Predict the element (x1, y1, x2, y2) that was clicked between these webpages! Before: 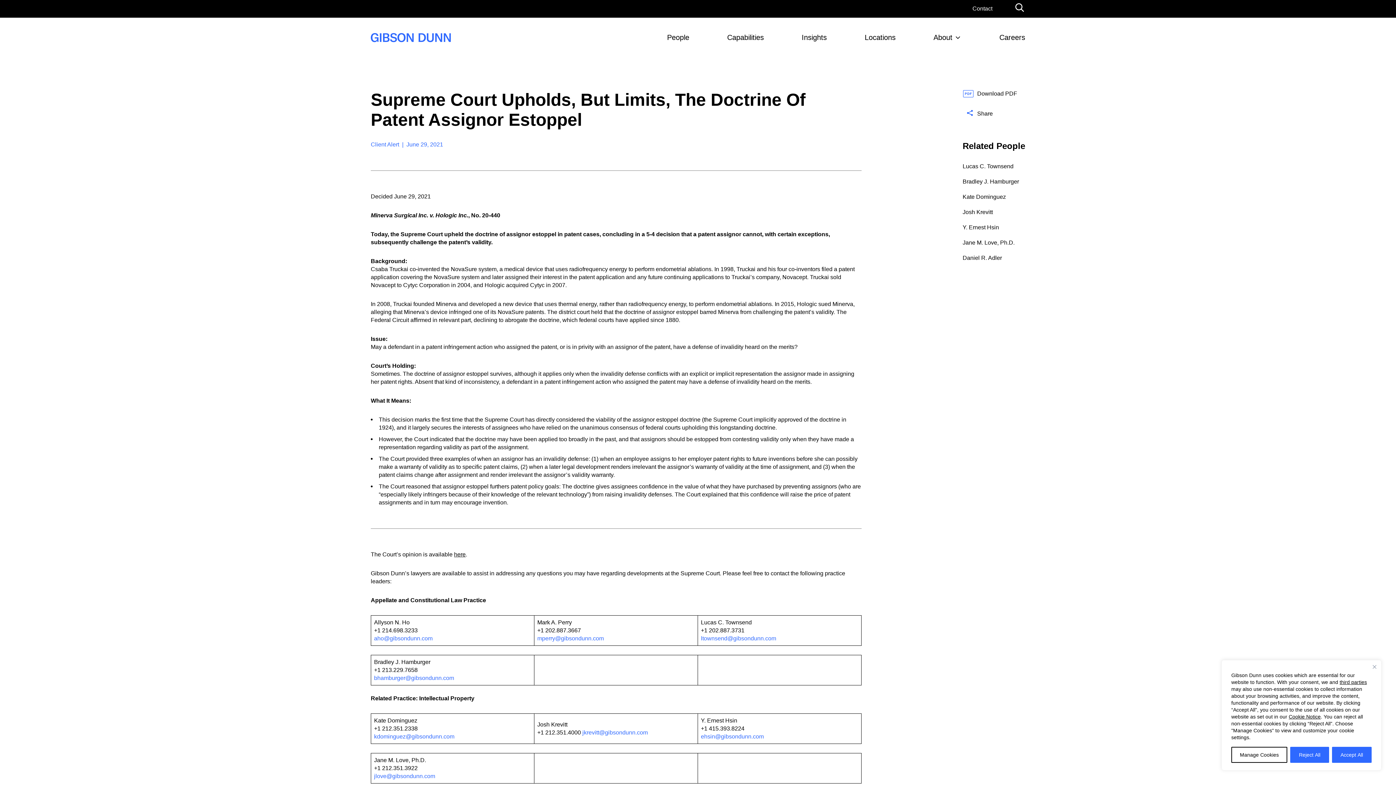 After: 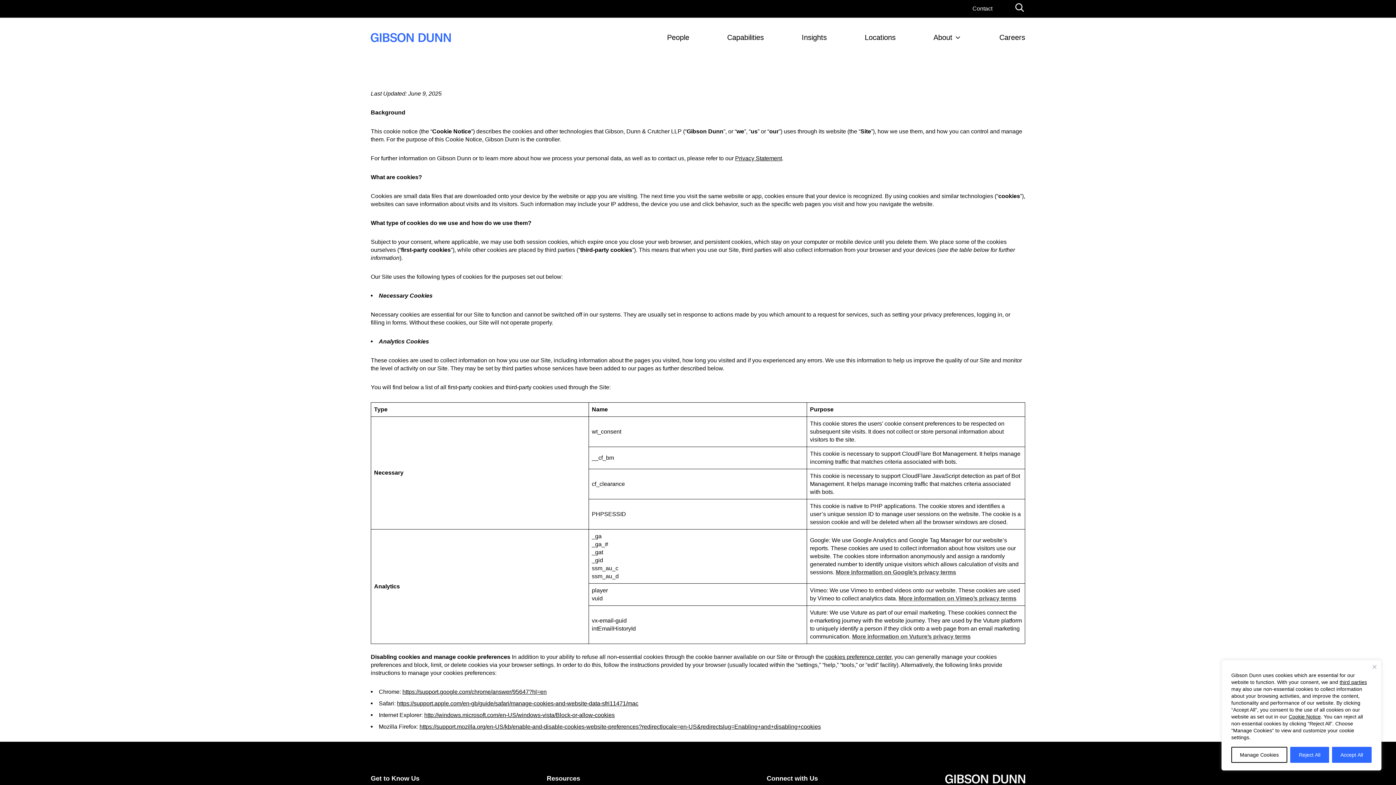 Action: bbox: (1289, 714, 1321, 720) label: Cookie Notice